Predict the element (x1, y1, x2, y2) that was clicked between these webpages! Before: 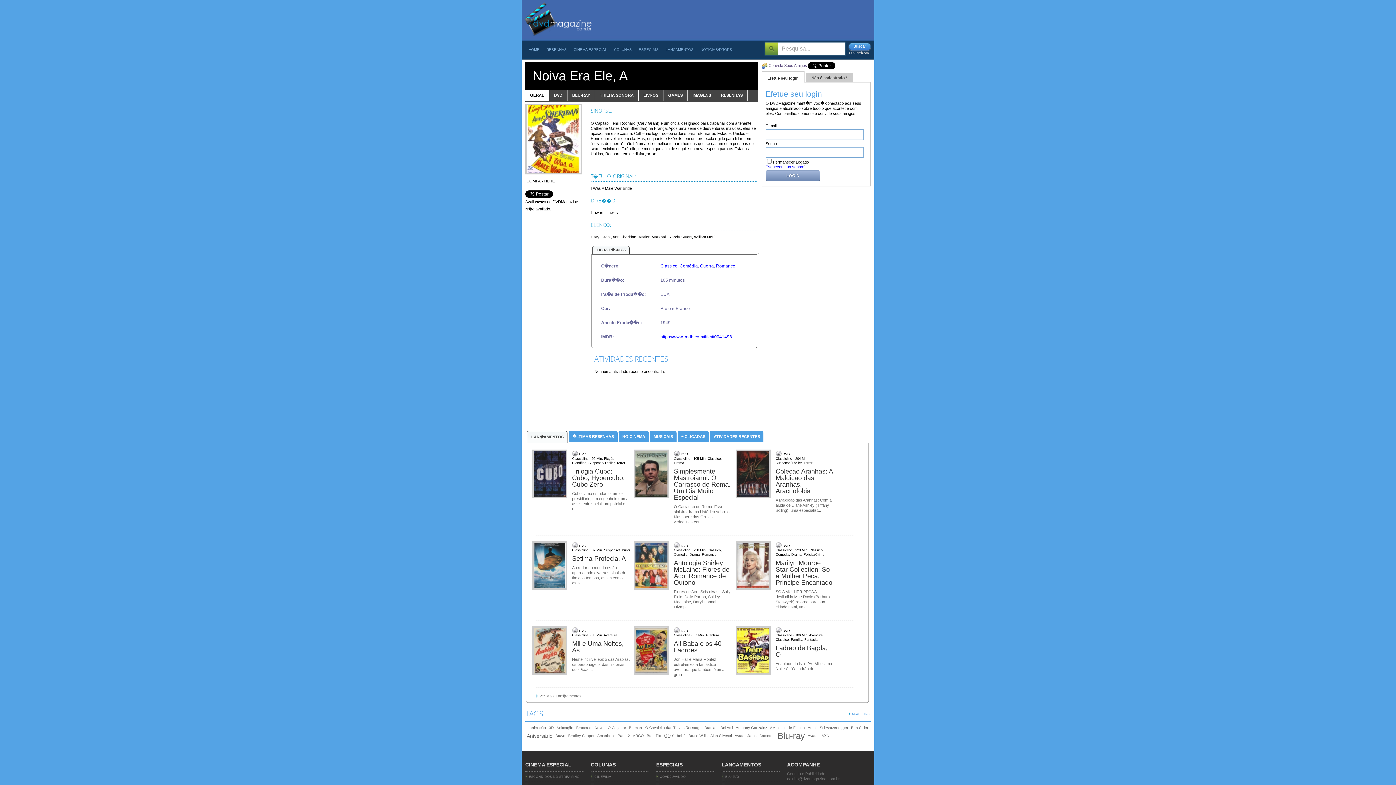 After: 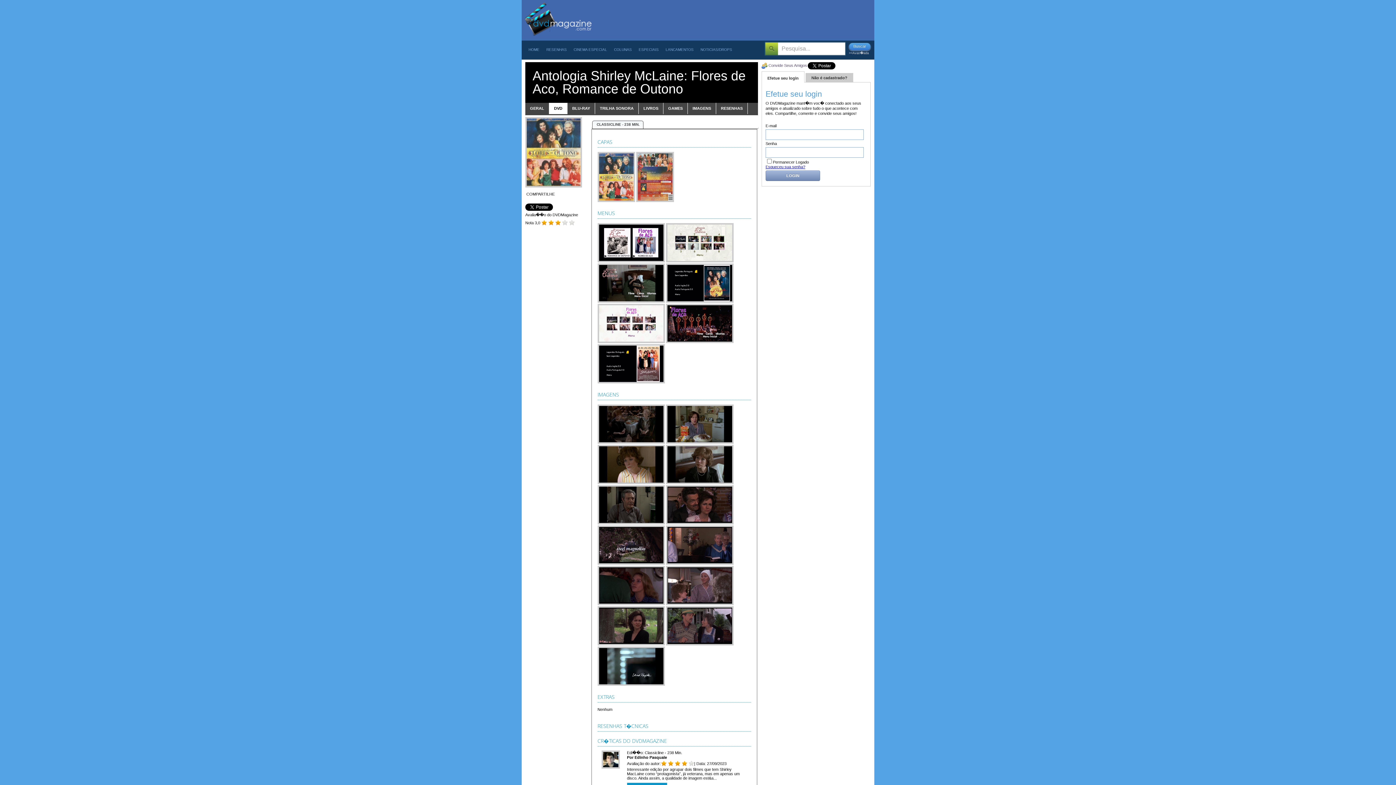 Action: label: Antologia Shirley McLaine: Flores de Aco, Romance de Outono

Flores de Aço: Seis divas - Sally Field, Dolly Parton, Shirley MacLaine, Daryl Hannah, Olympi... bbox: (674, 560, 732, 614)